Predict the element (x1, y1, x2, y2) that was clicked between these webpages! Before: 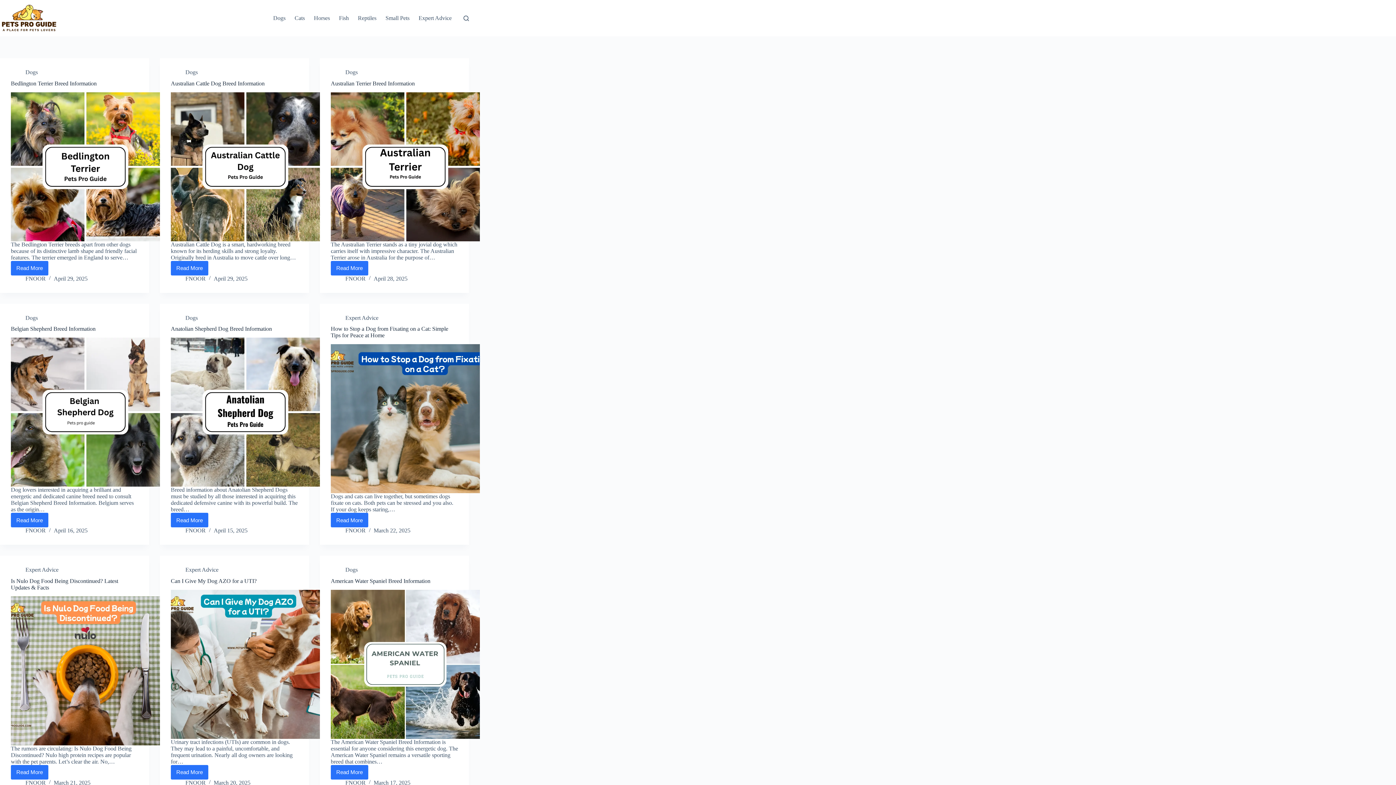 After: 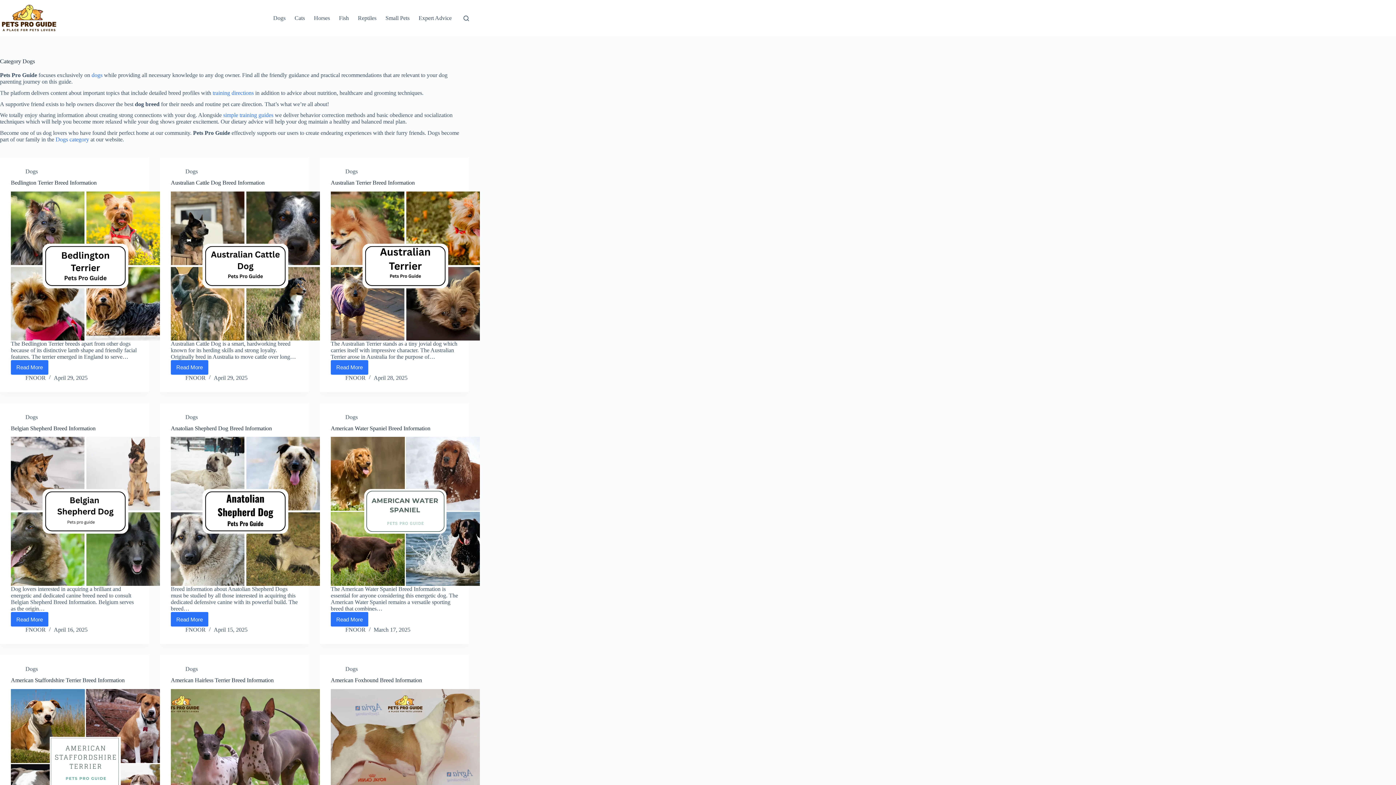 Action: label: Dogs bbox: (345, 69, 357, 75)